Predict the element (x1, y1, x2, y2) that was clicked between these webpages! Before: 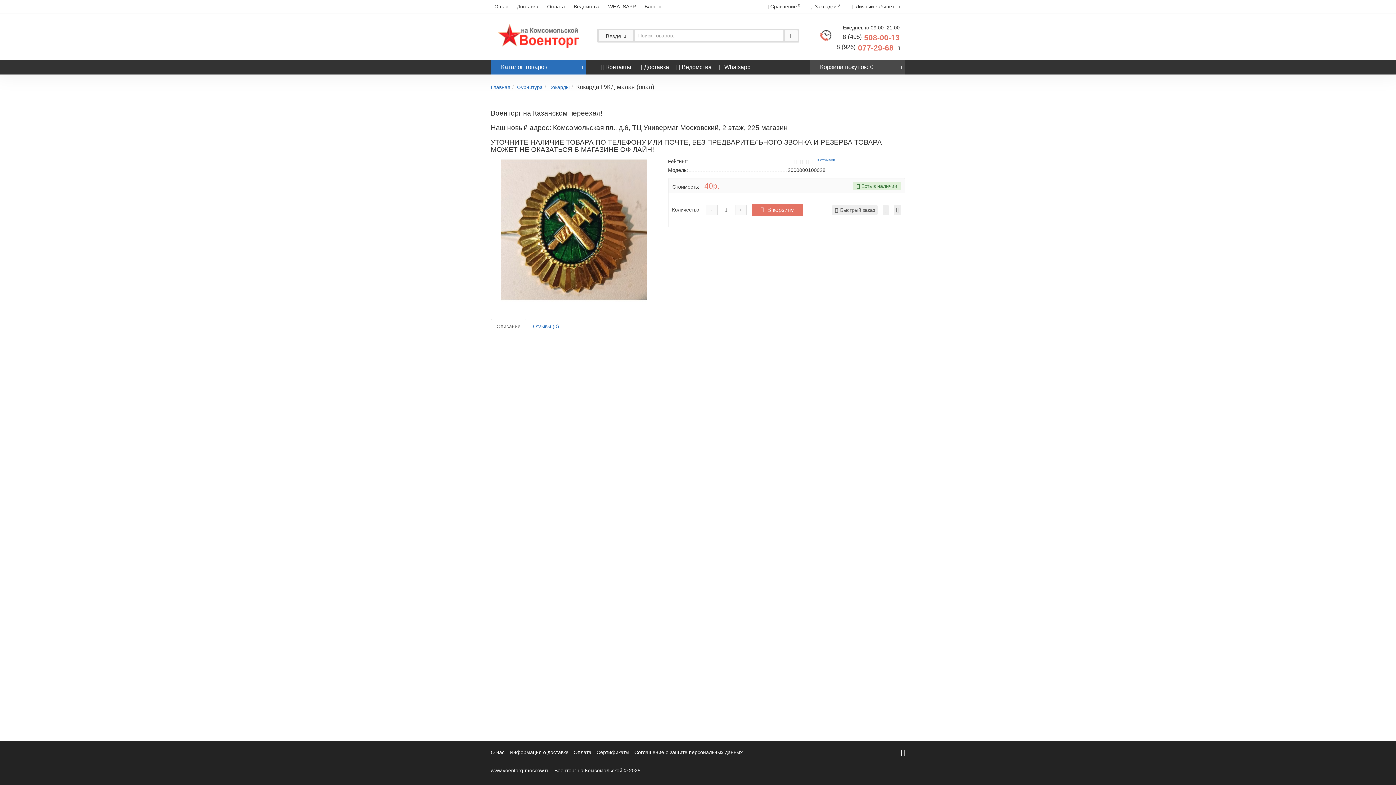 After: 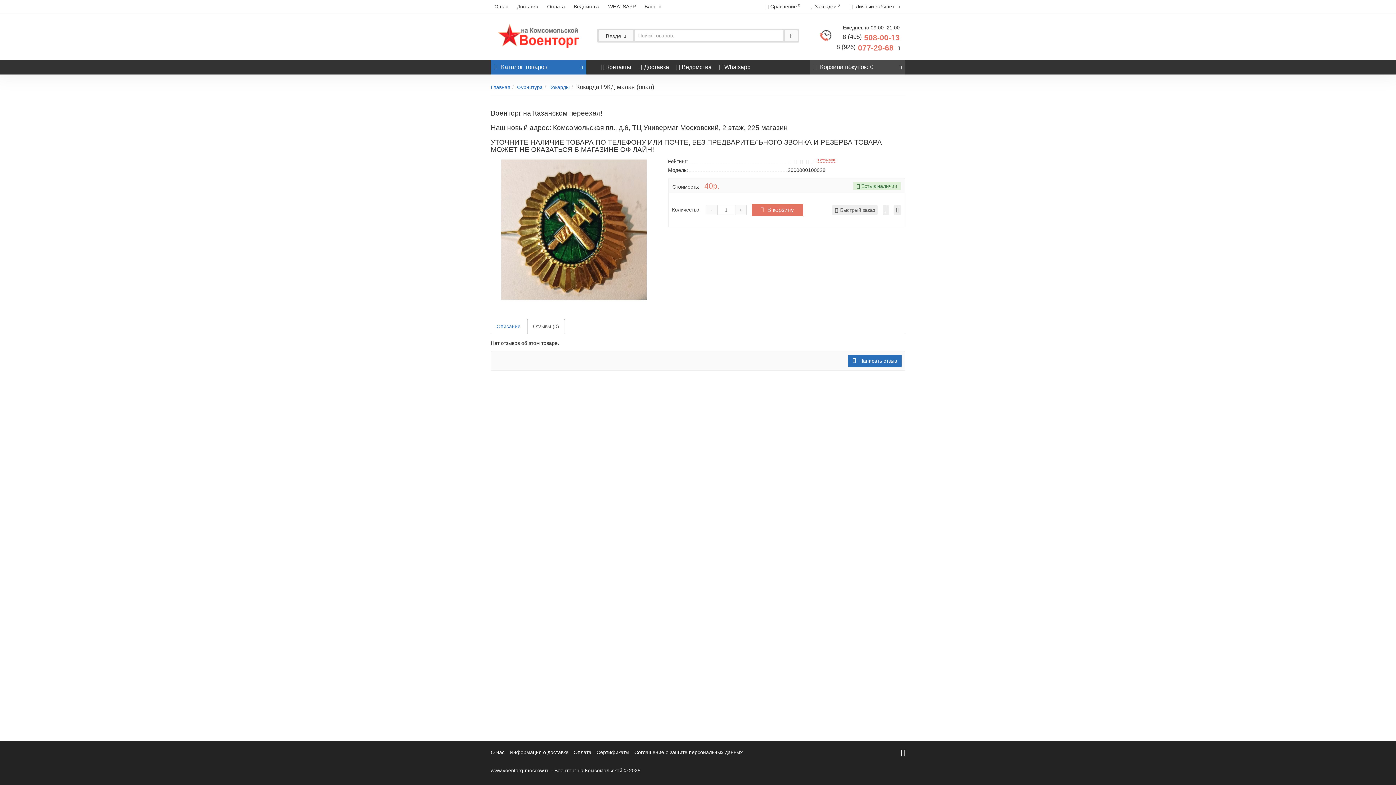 Action: bbox: (817, 157, 835, 162) label: 0 отзывов